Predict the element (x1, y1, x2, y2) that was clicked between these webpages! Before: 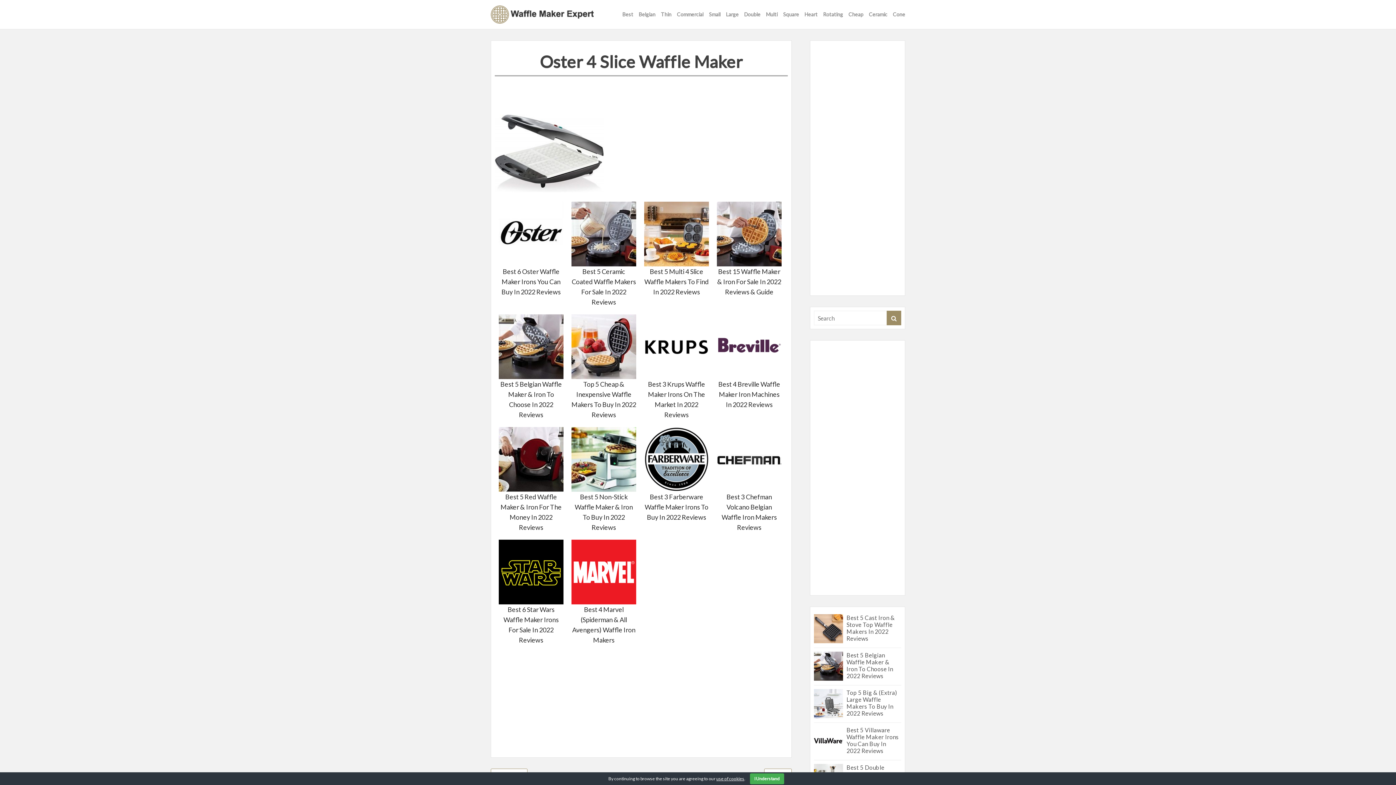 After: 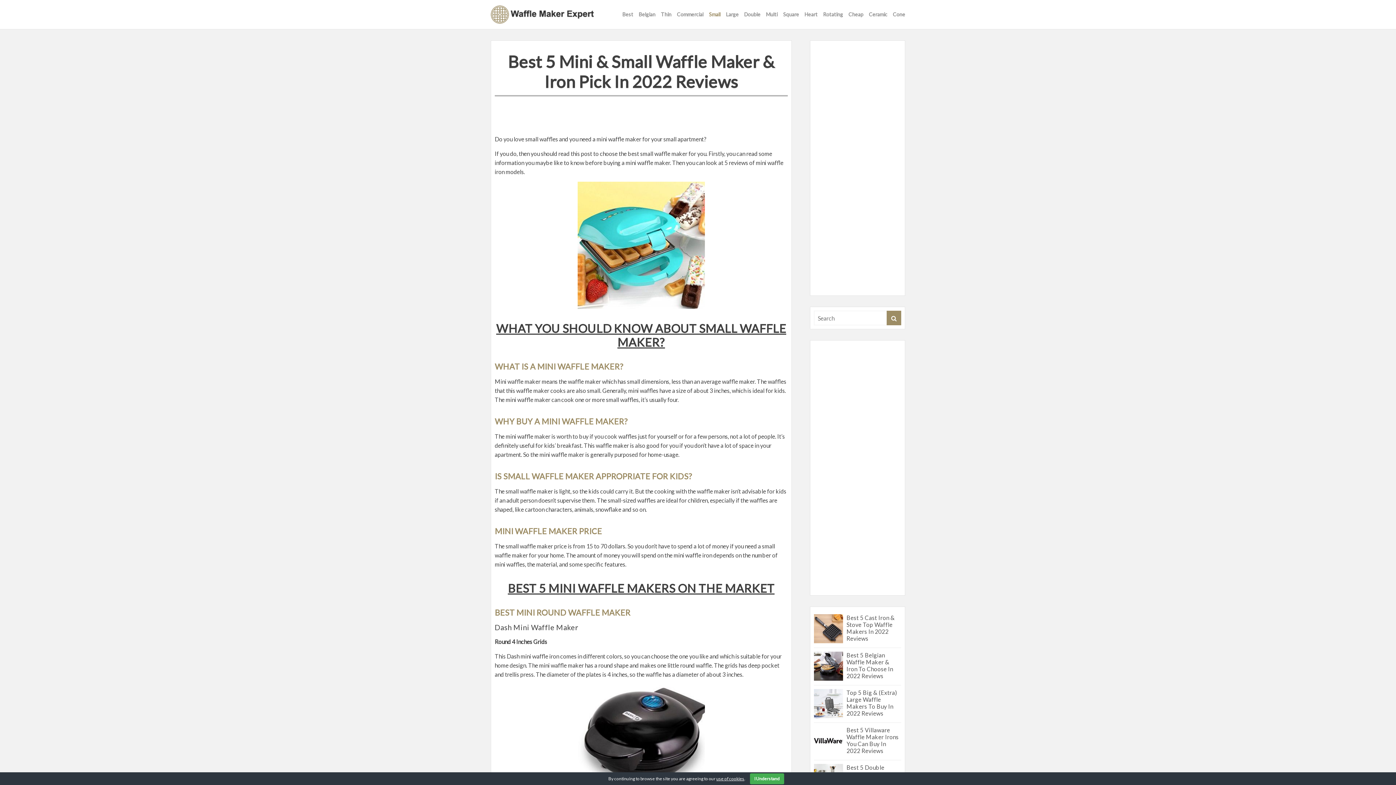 Action: bbox: (709, 6, 720, 22) label: Small